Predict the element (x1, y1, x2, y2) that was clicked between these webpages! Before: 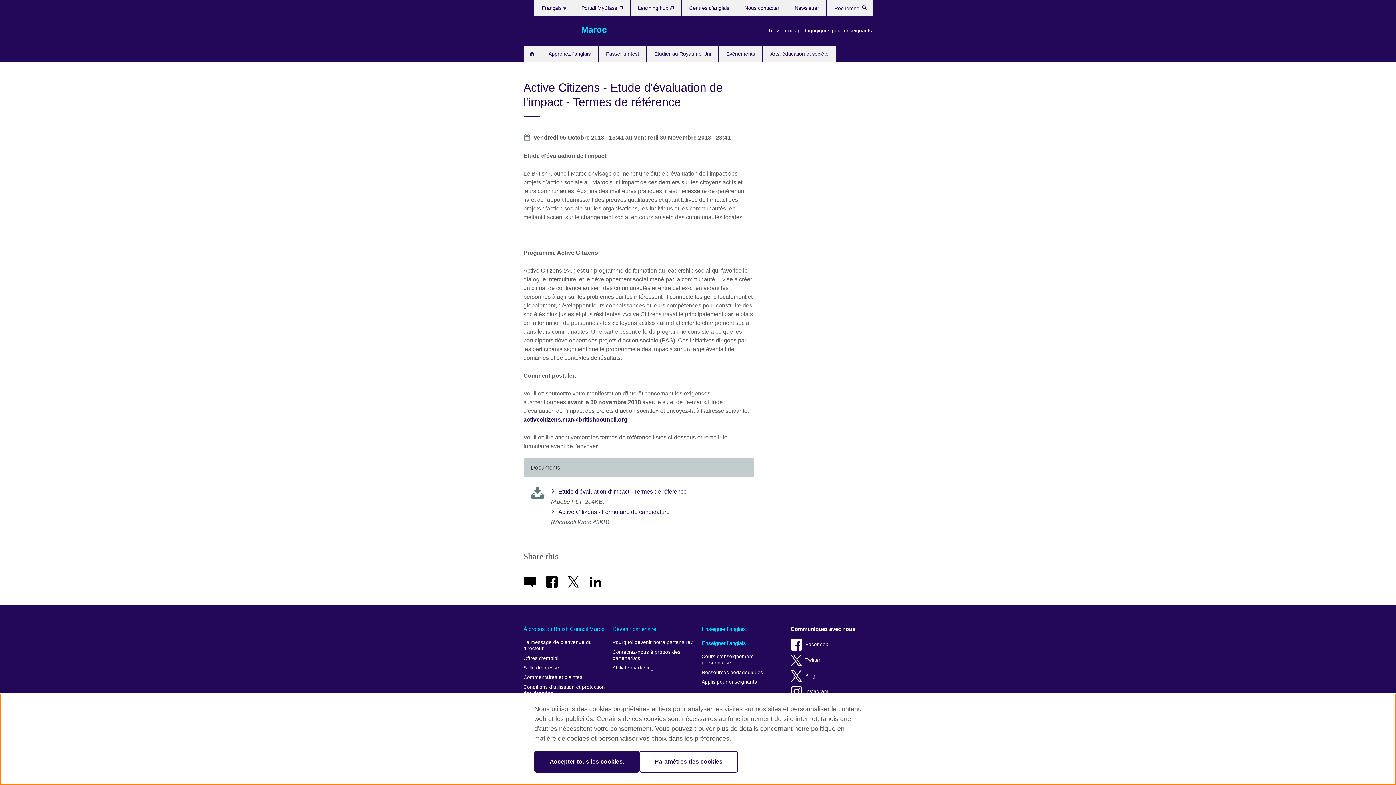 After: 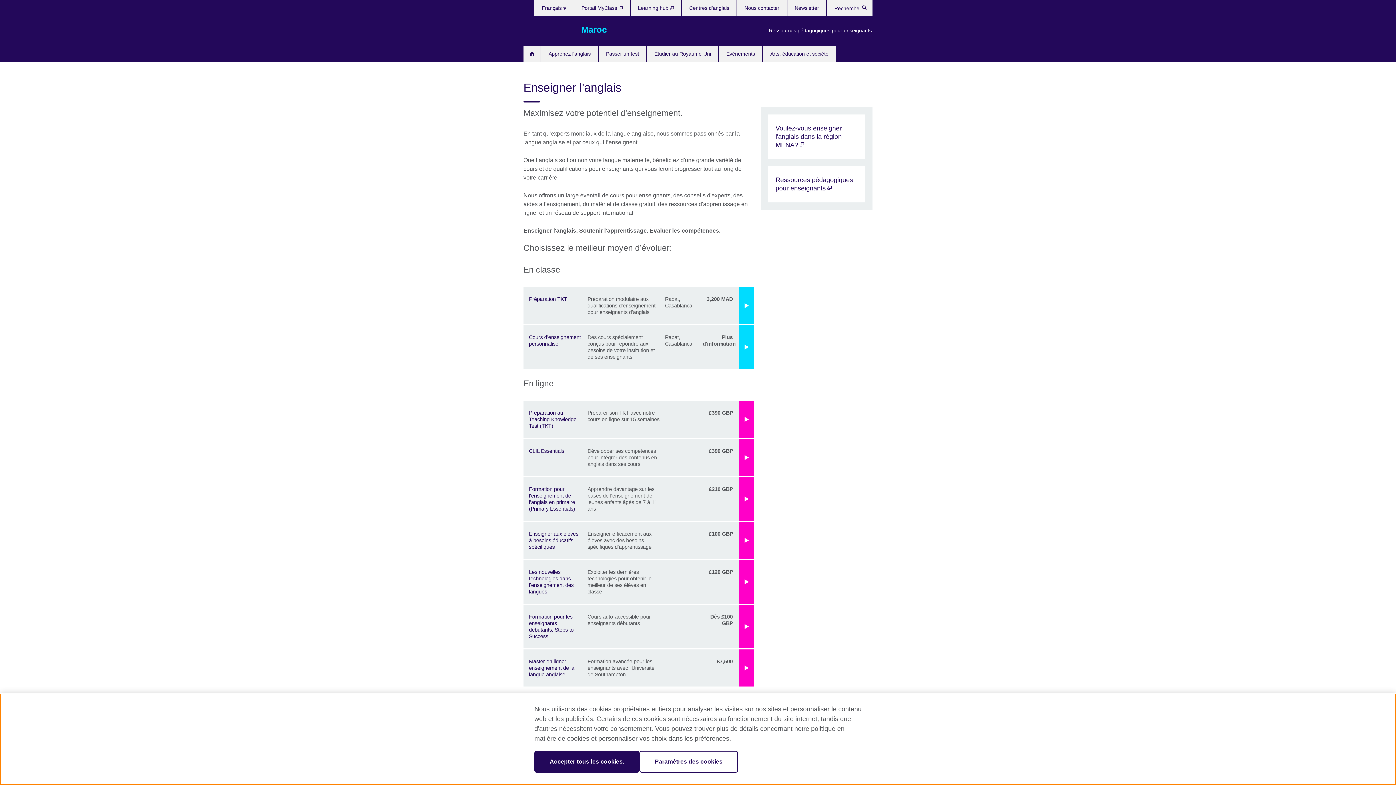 Action: bbox: (701, 638, 783, 648) label: Enseigner l'anglais